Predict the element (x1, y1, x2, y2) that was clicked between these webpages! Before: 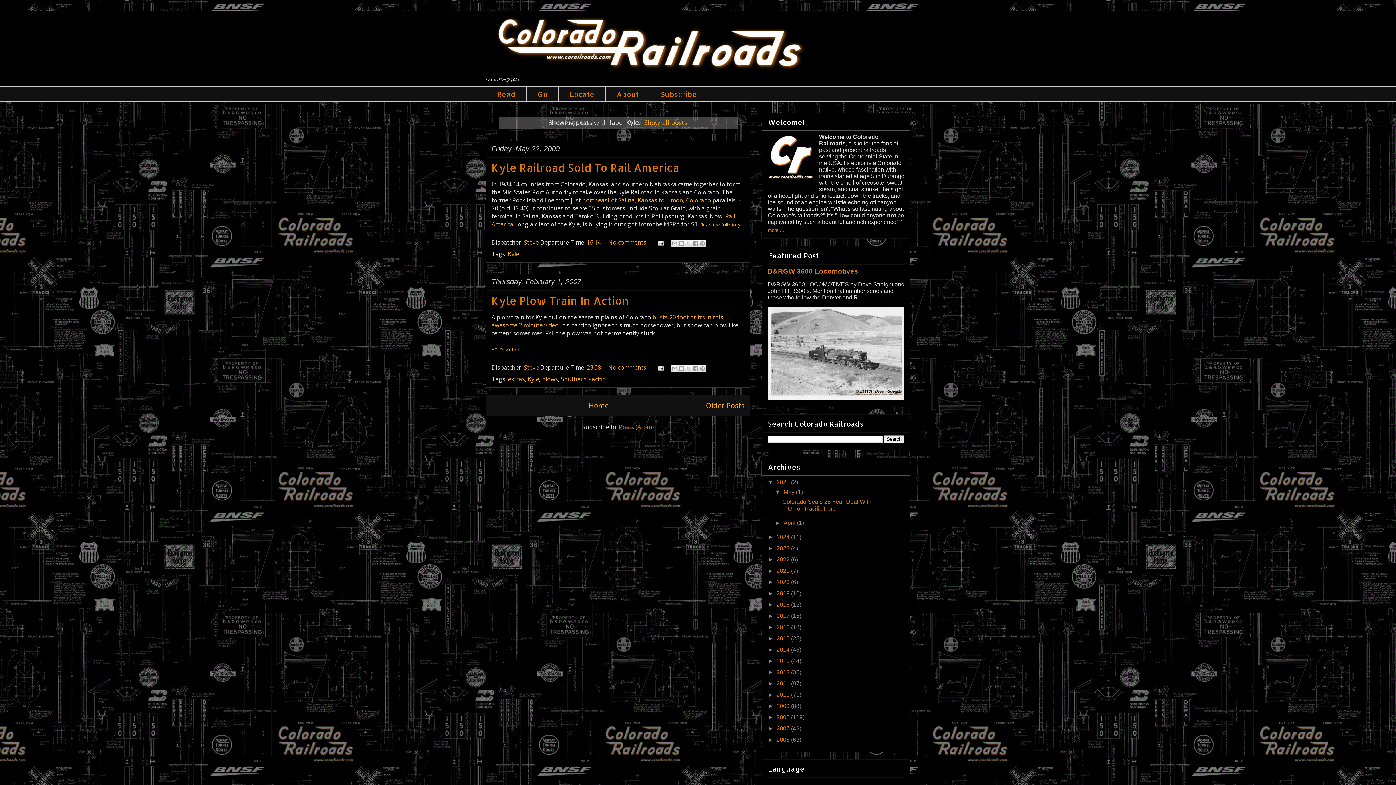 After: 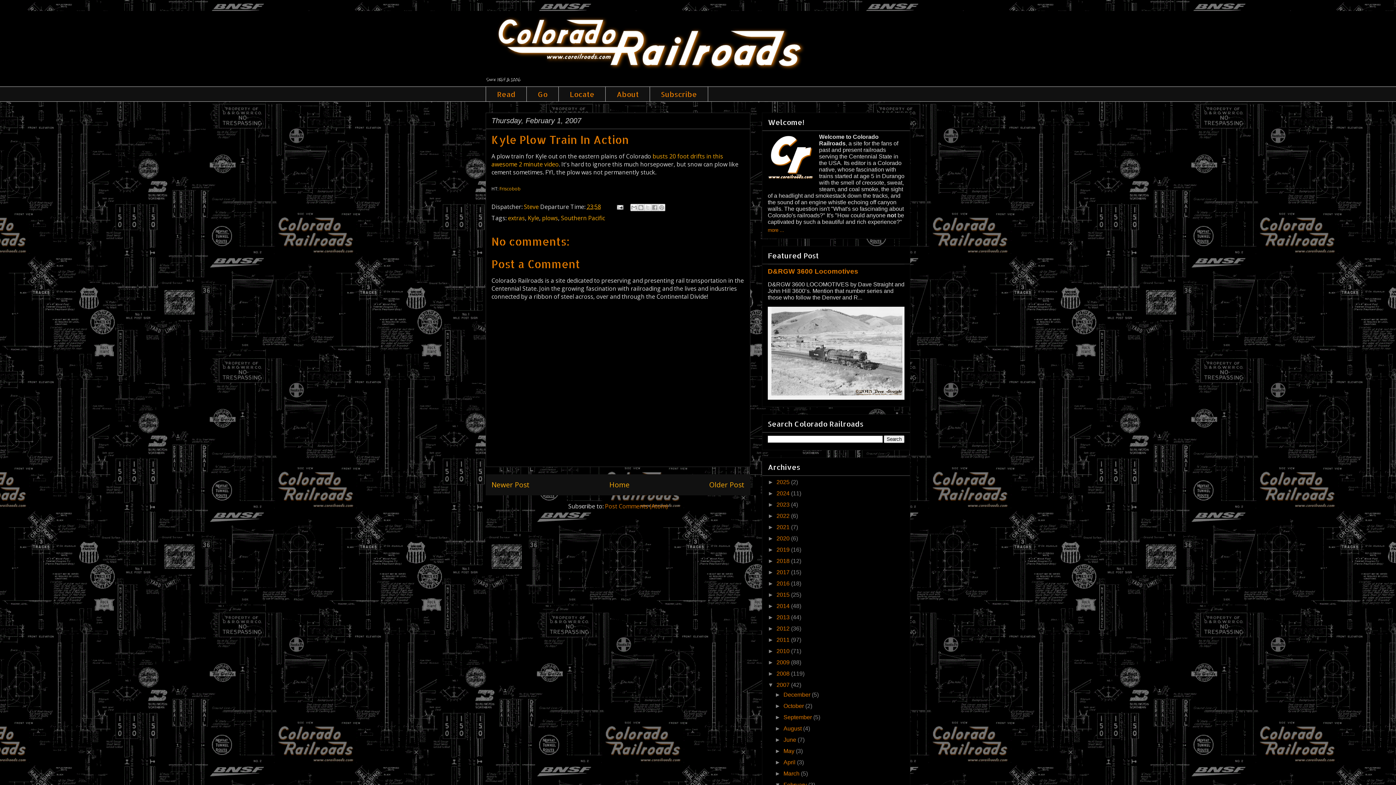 Action: label: 23:58 bbox: (586, 363, 601, 371)